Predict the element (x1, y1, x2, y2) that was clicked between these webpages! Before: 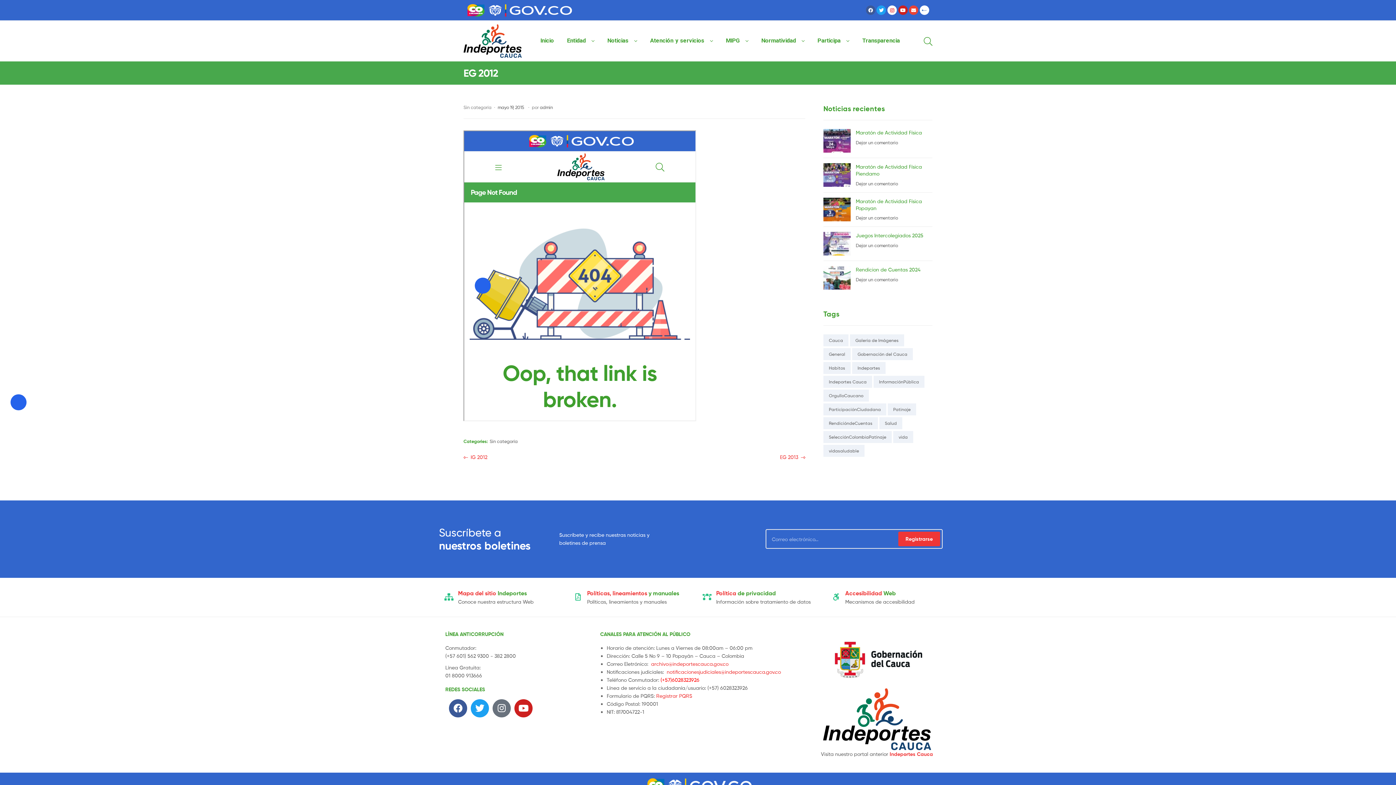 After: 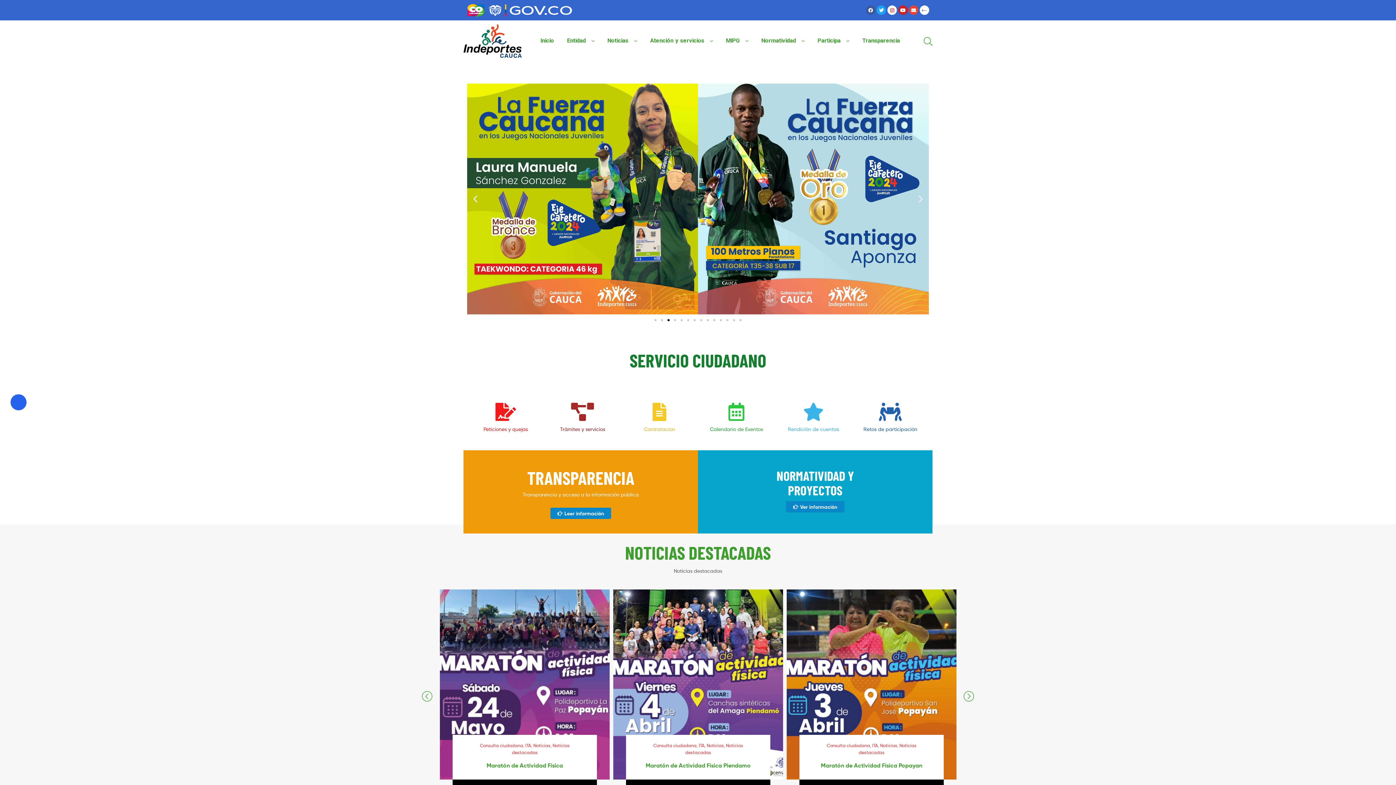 Action: bbox: (463, 24, 521, 57)